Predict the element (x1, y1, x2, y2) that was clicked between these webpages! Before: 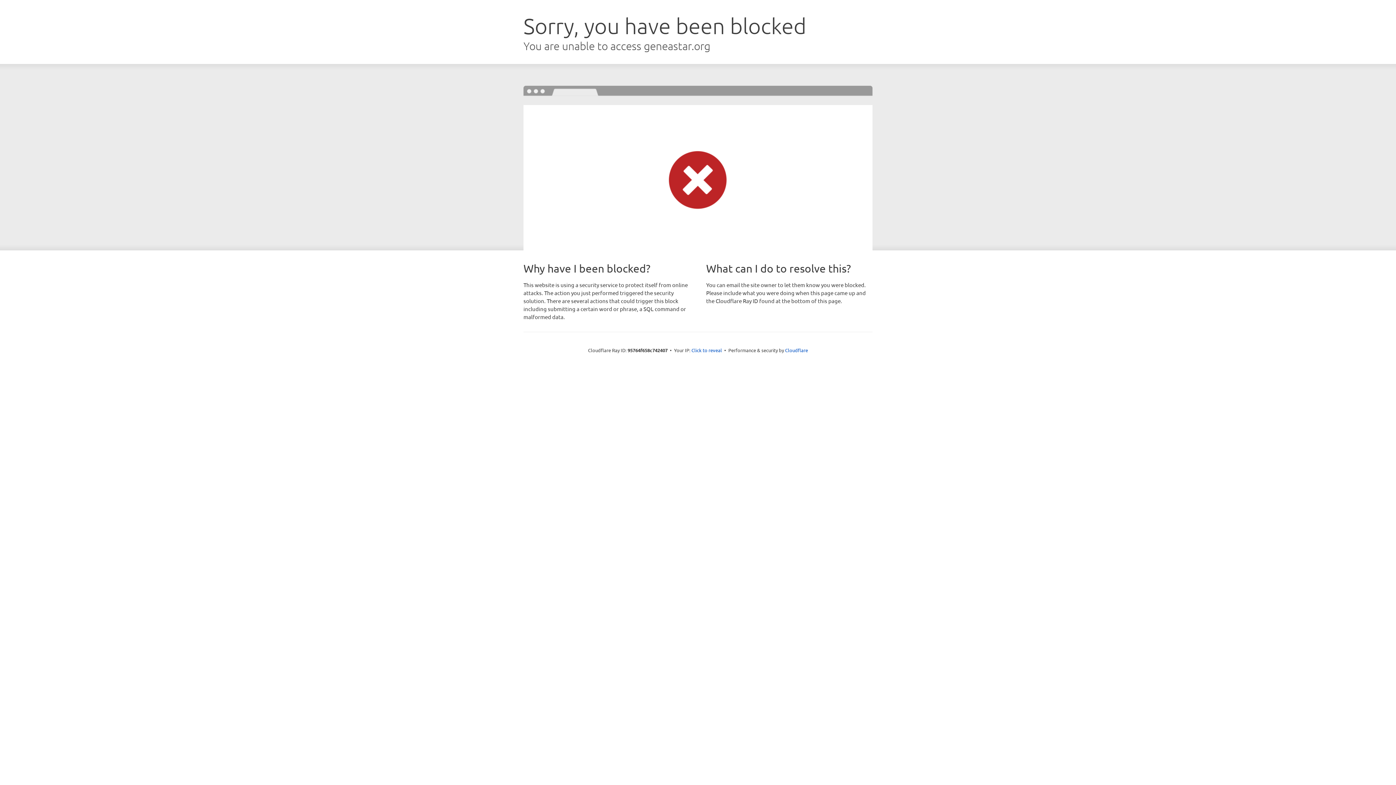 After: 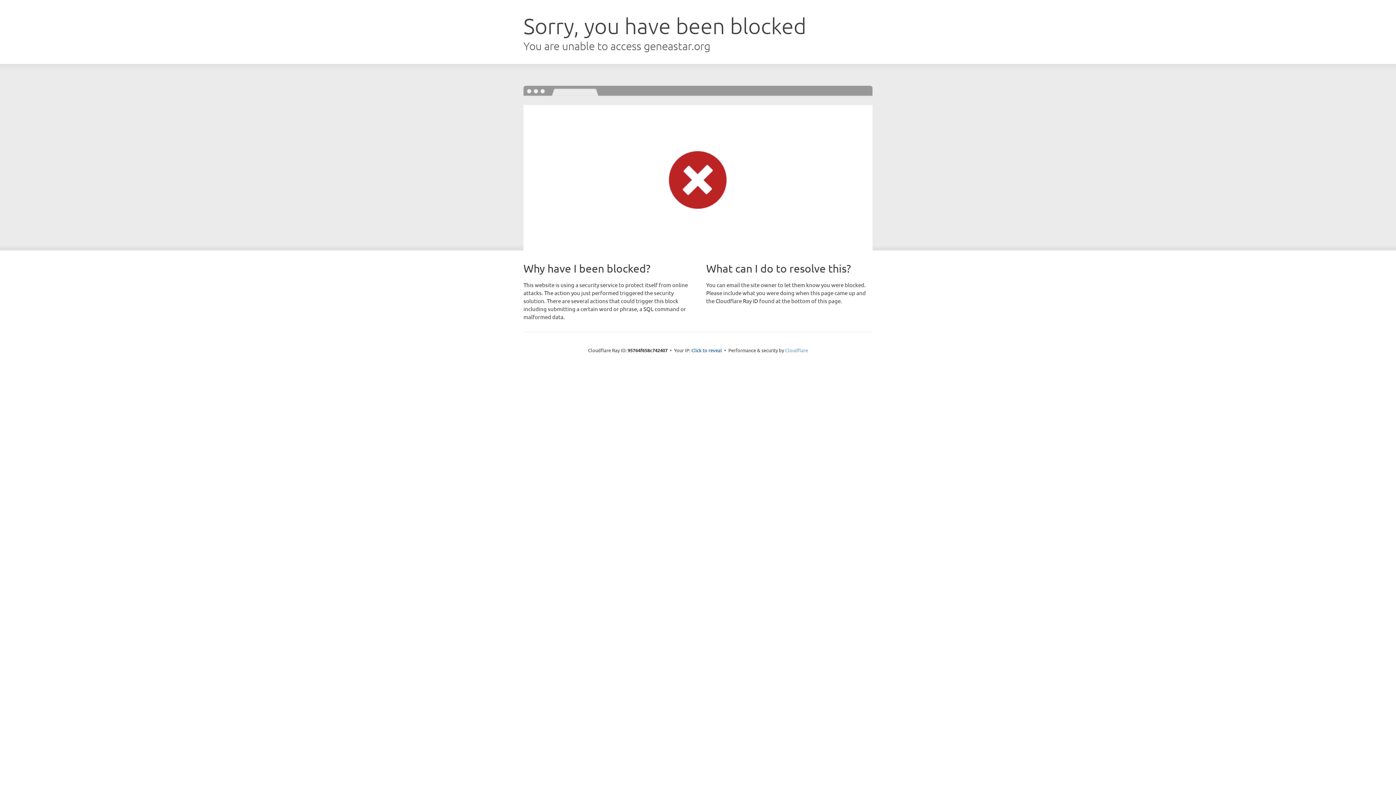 Action: label: Cloudflare bbox: (785, 347, 808, 353)